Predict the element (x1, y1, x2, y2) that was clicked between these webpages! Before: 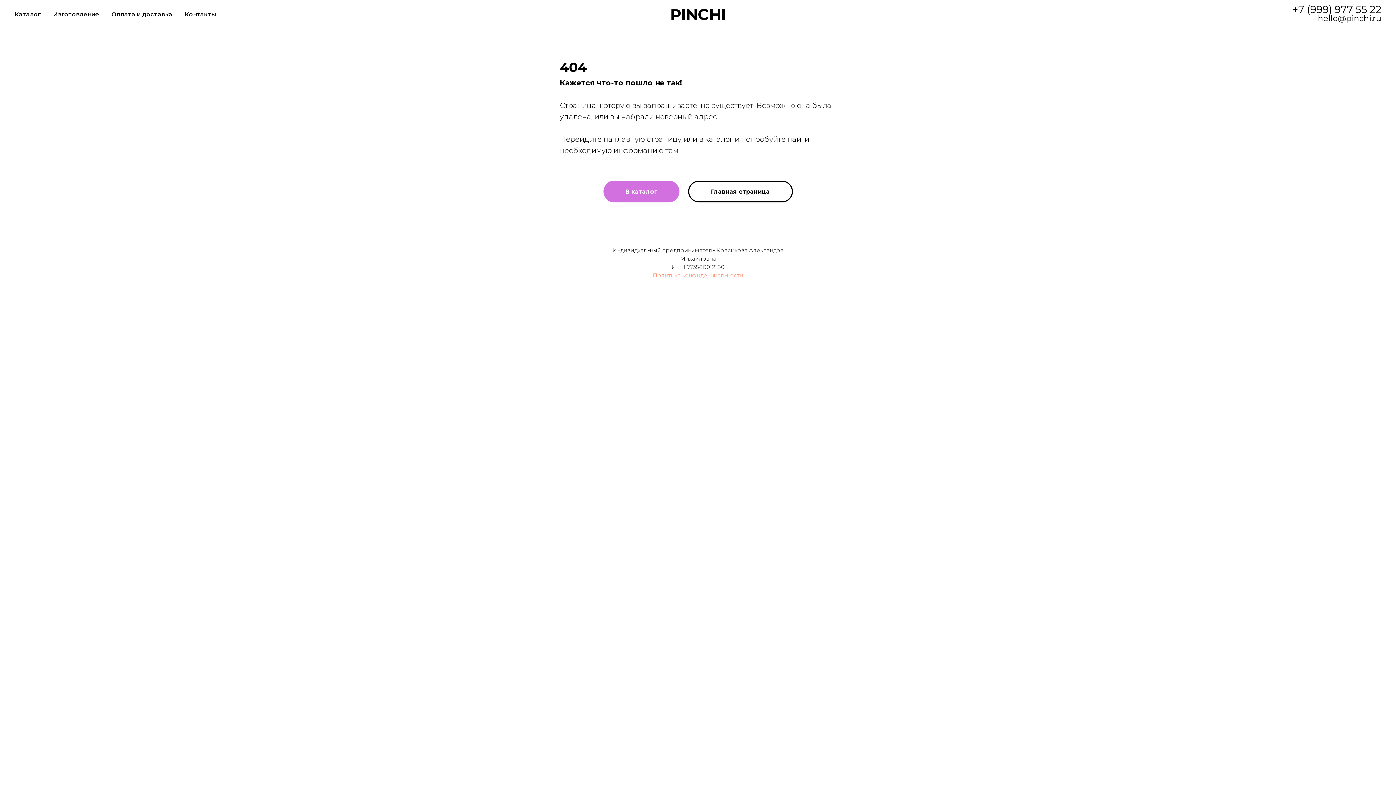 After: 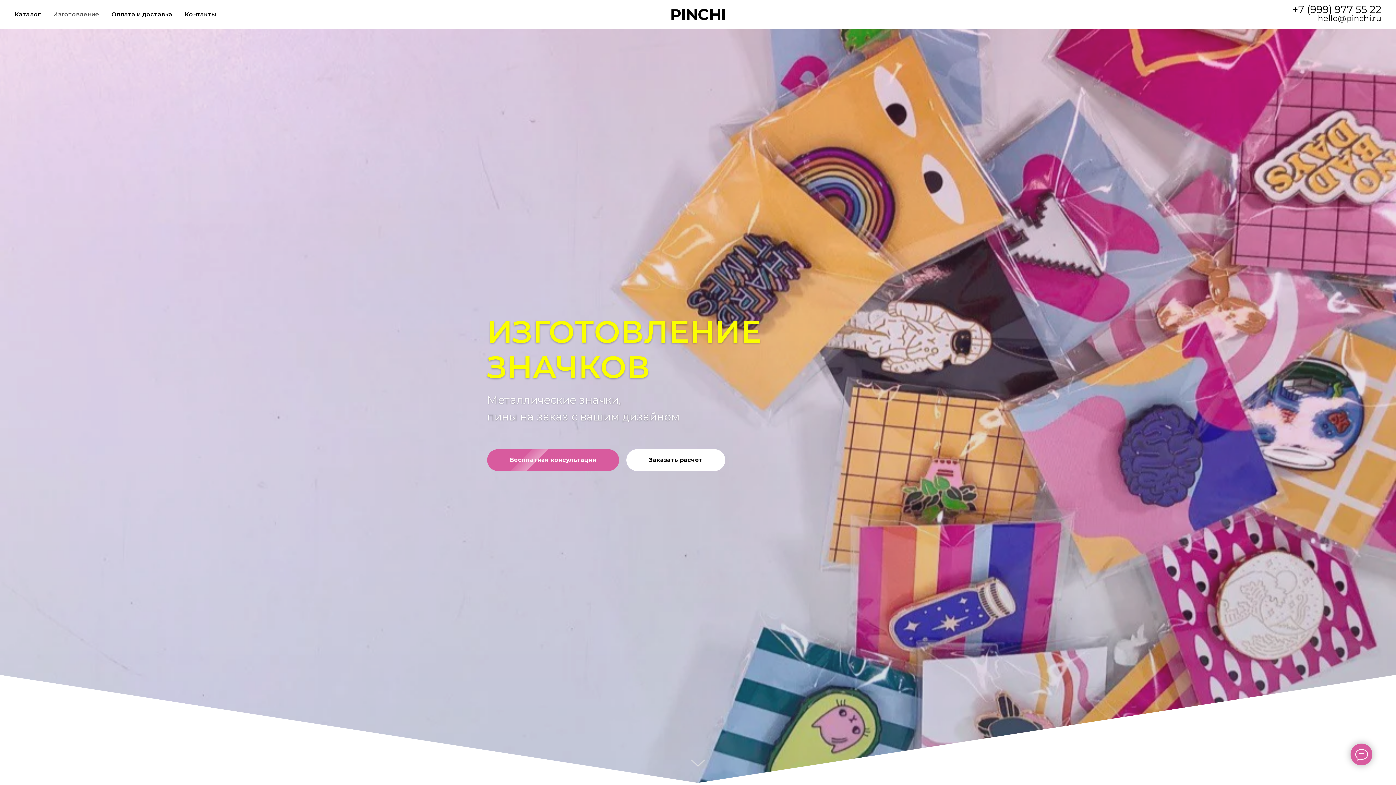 Action: label: Изготовление bbox: (53, 10, 99, 17)